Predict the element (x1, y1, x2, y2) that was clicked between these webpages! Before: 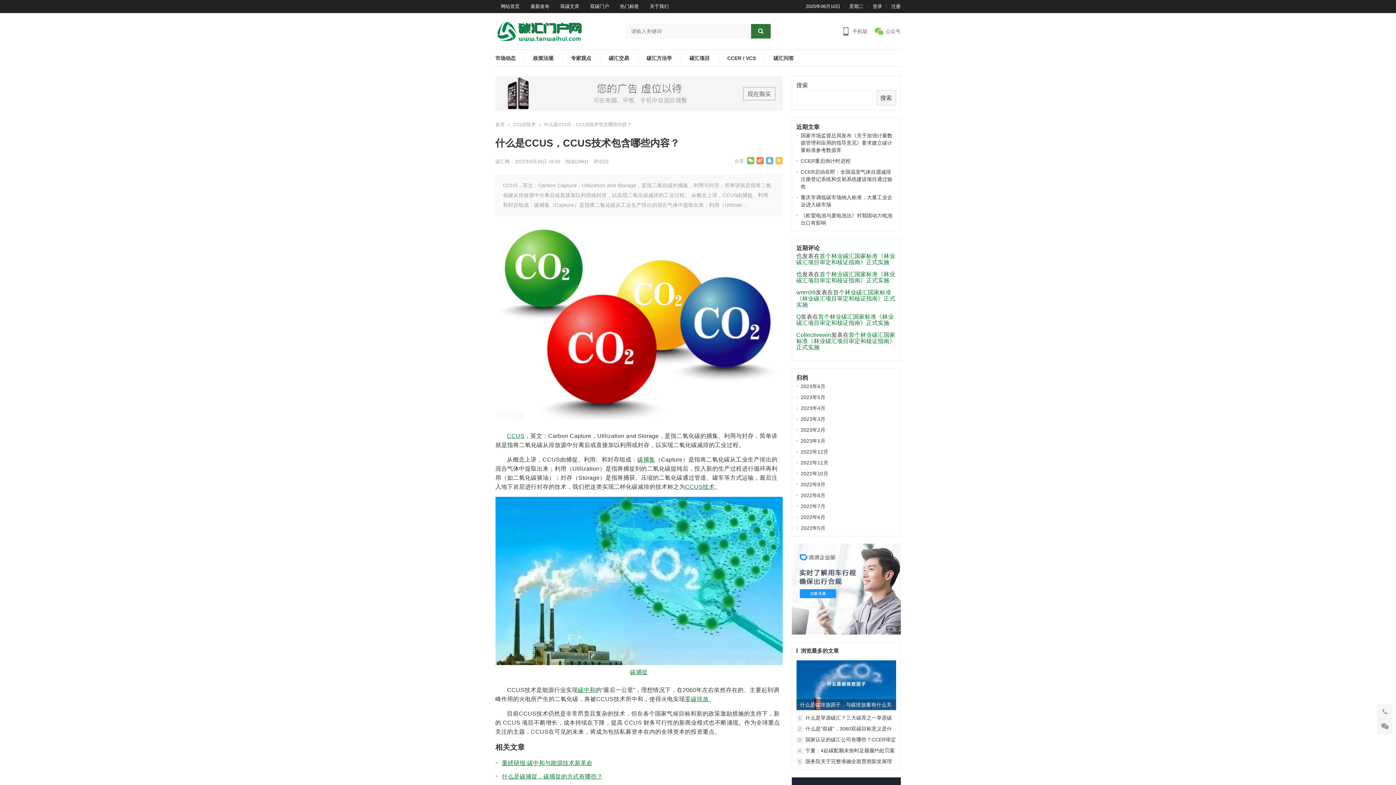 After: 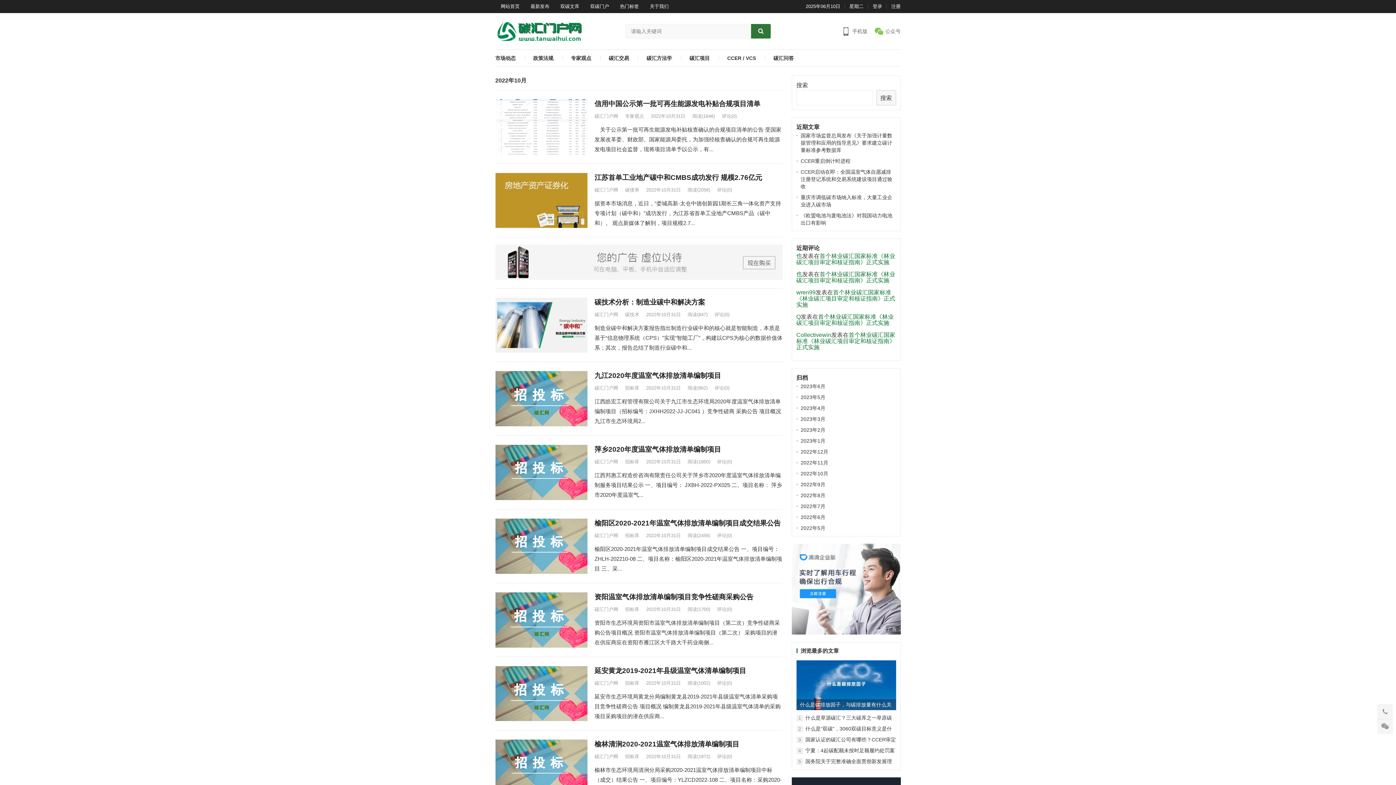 Action: label: 2022年10月 bbox: (800, 470, 828, 476)